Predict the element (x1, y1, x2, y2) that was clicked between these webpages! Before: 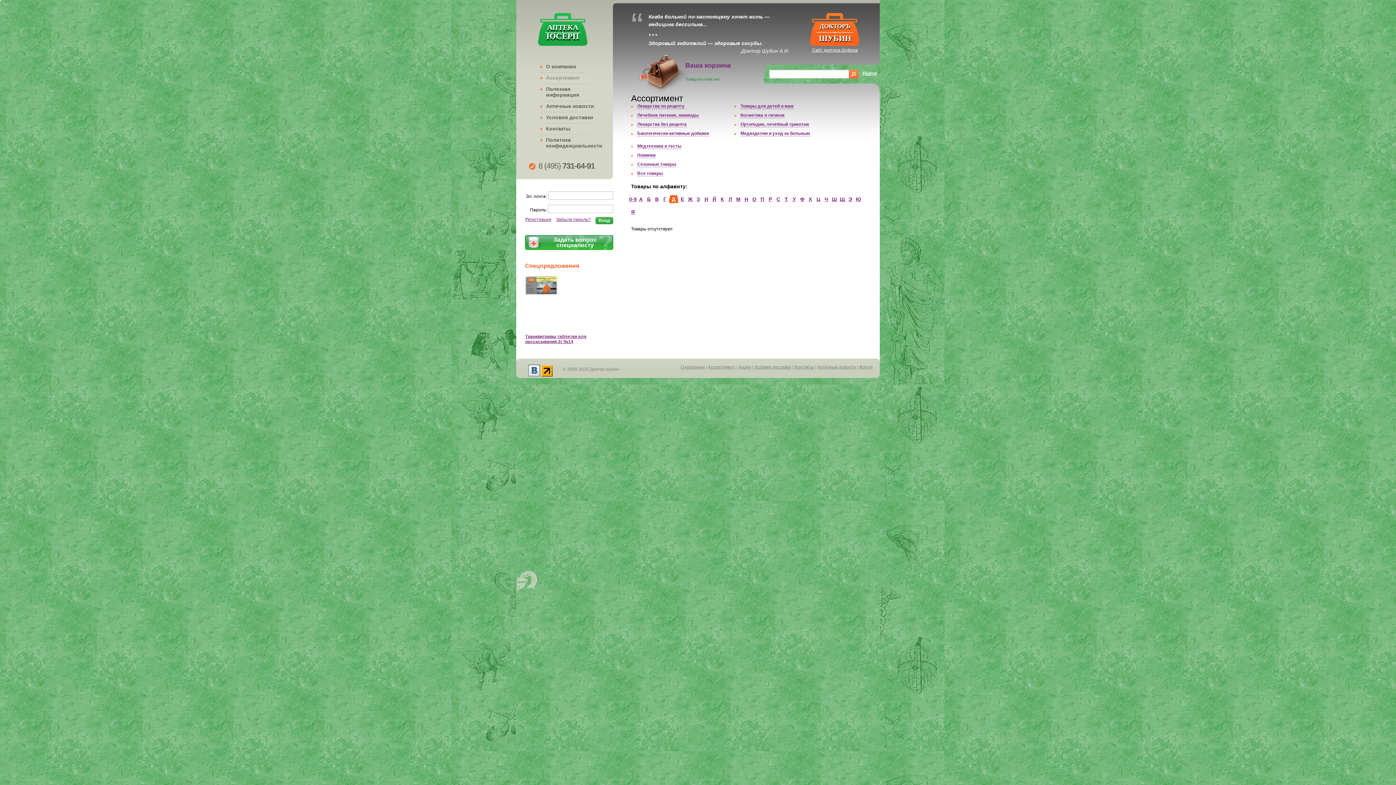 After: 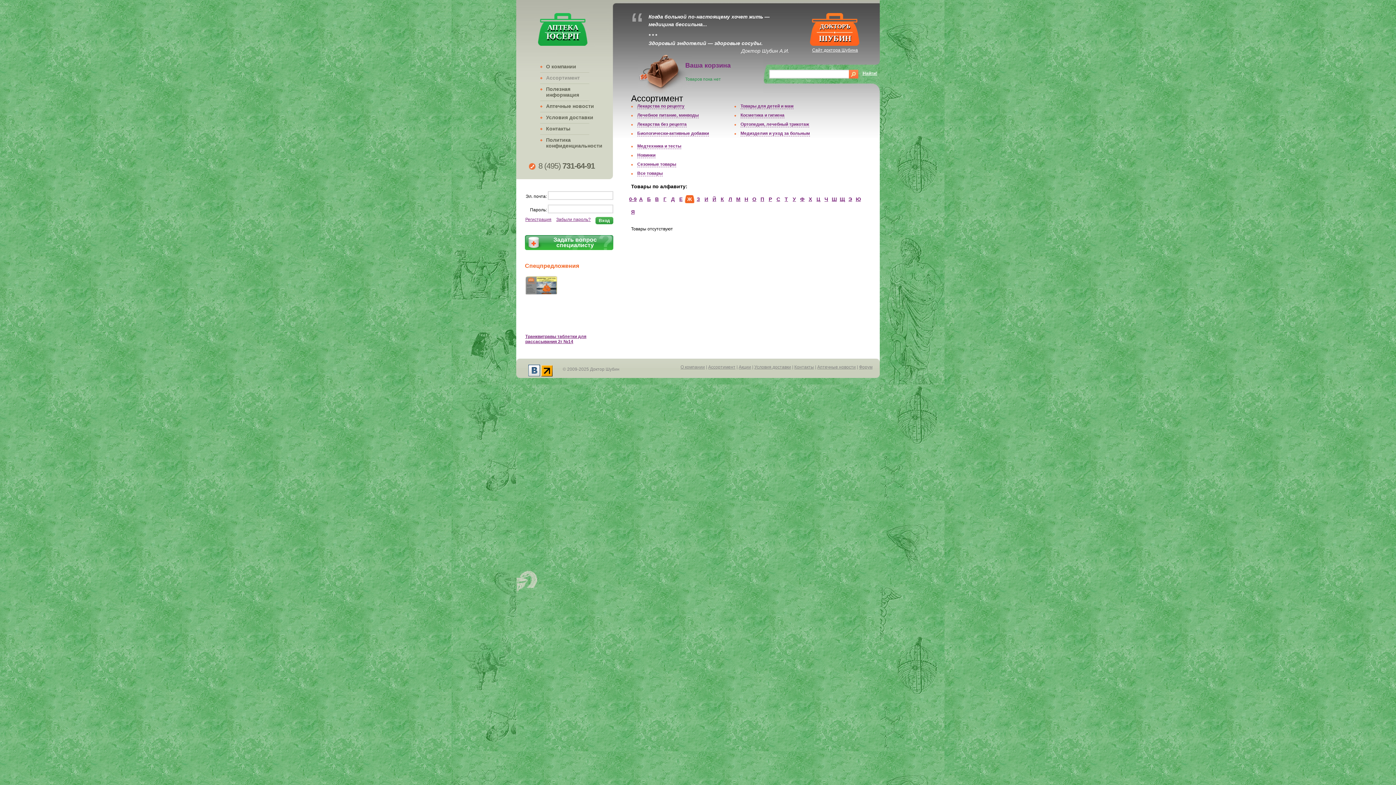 Action: bbox: (688, 196, 692, 202) label: Ж